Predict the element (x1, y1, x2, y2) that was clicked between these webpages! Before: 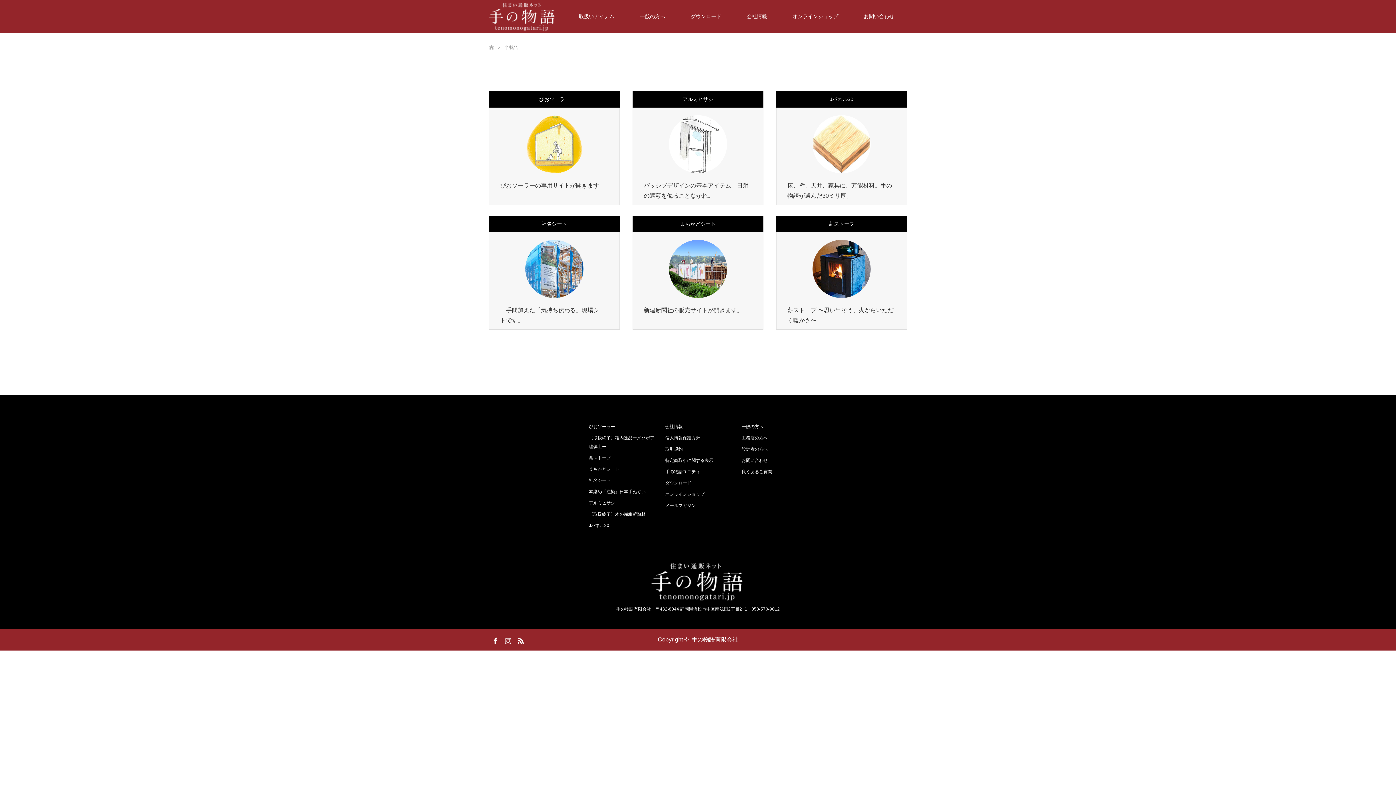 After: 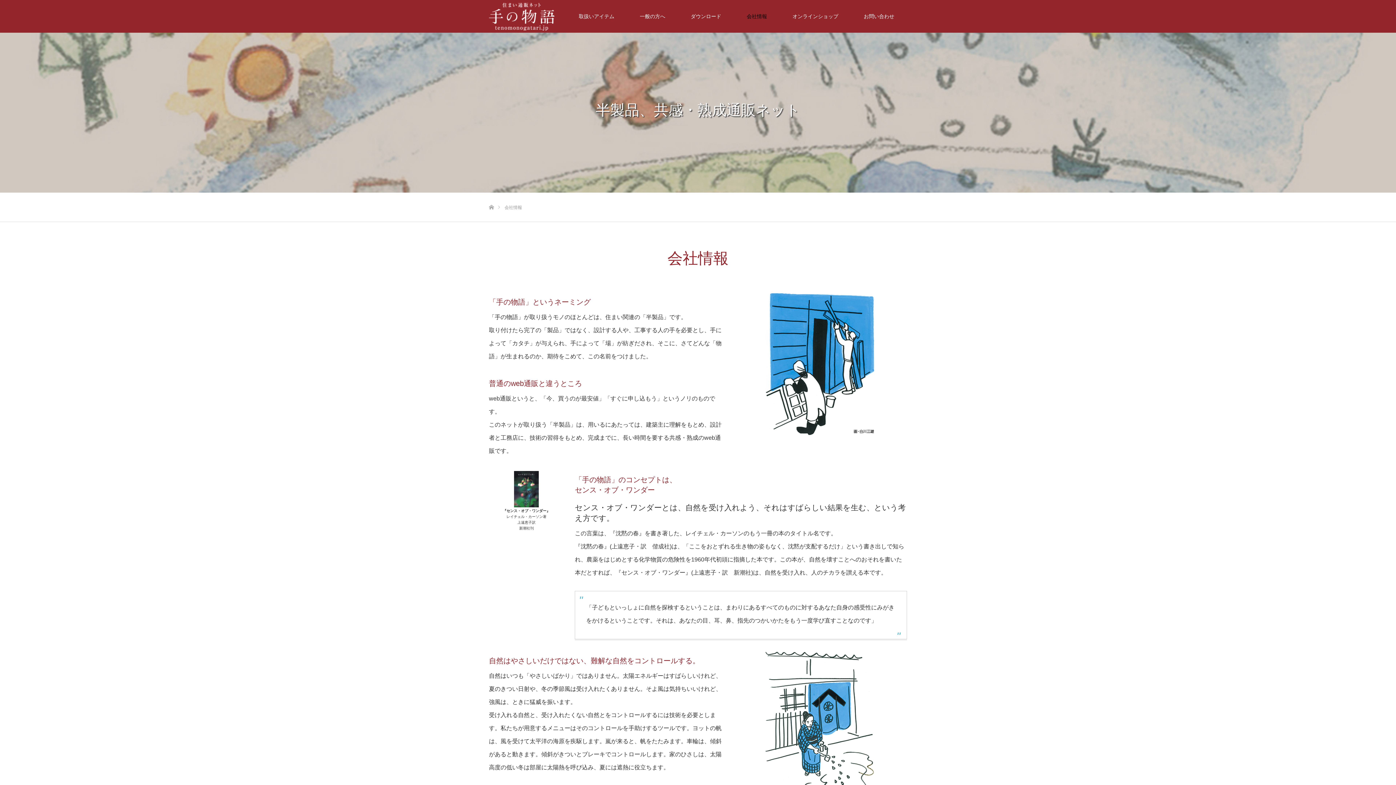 Action: bbox: (734, 0, 780, 32) label: 会社情報